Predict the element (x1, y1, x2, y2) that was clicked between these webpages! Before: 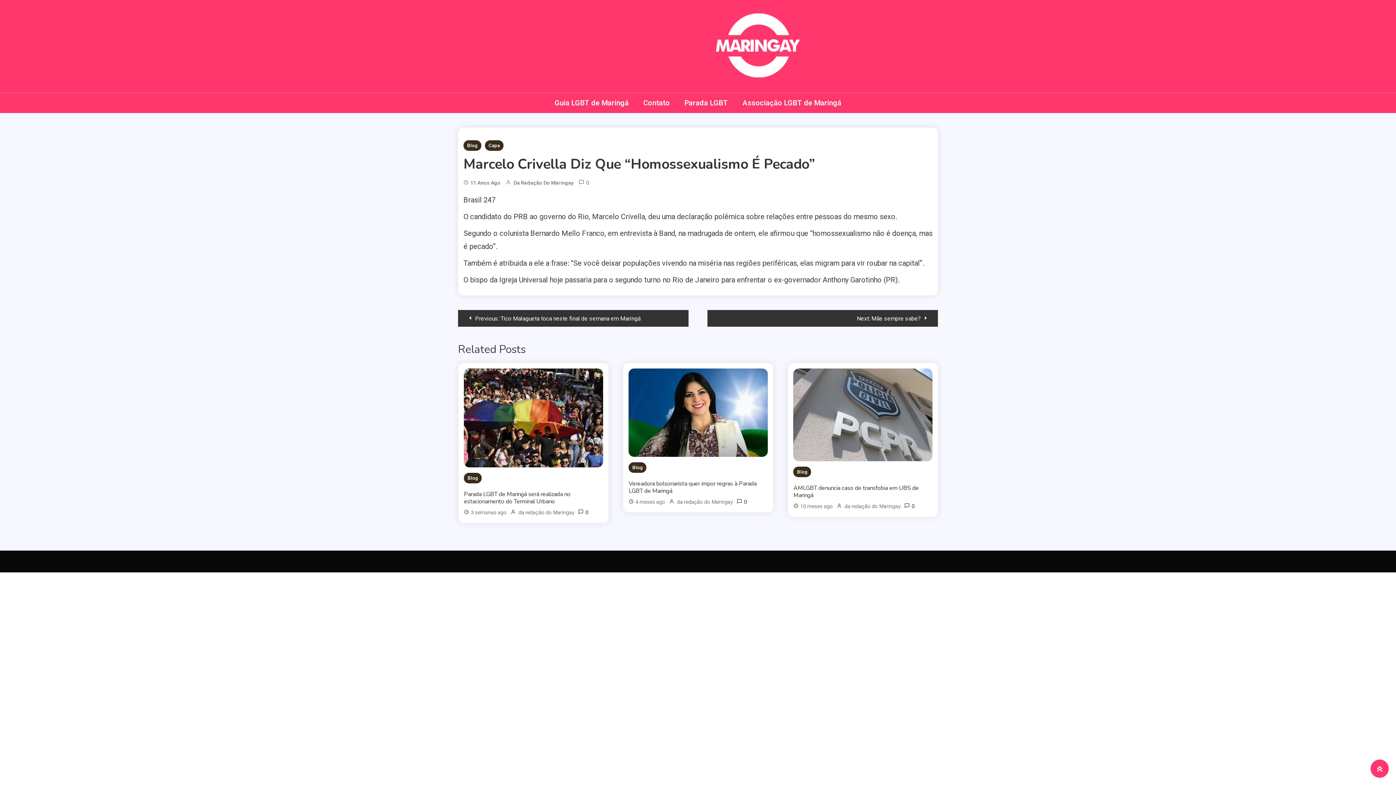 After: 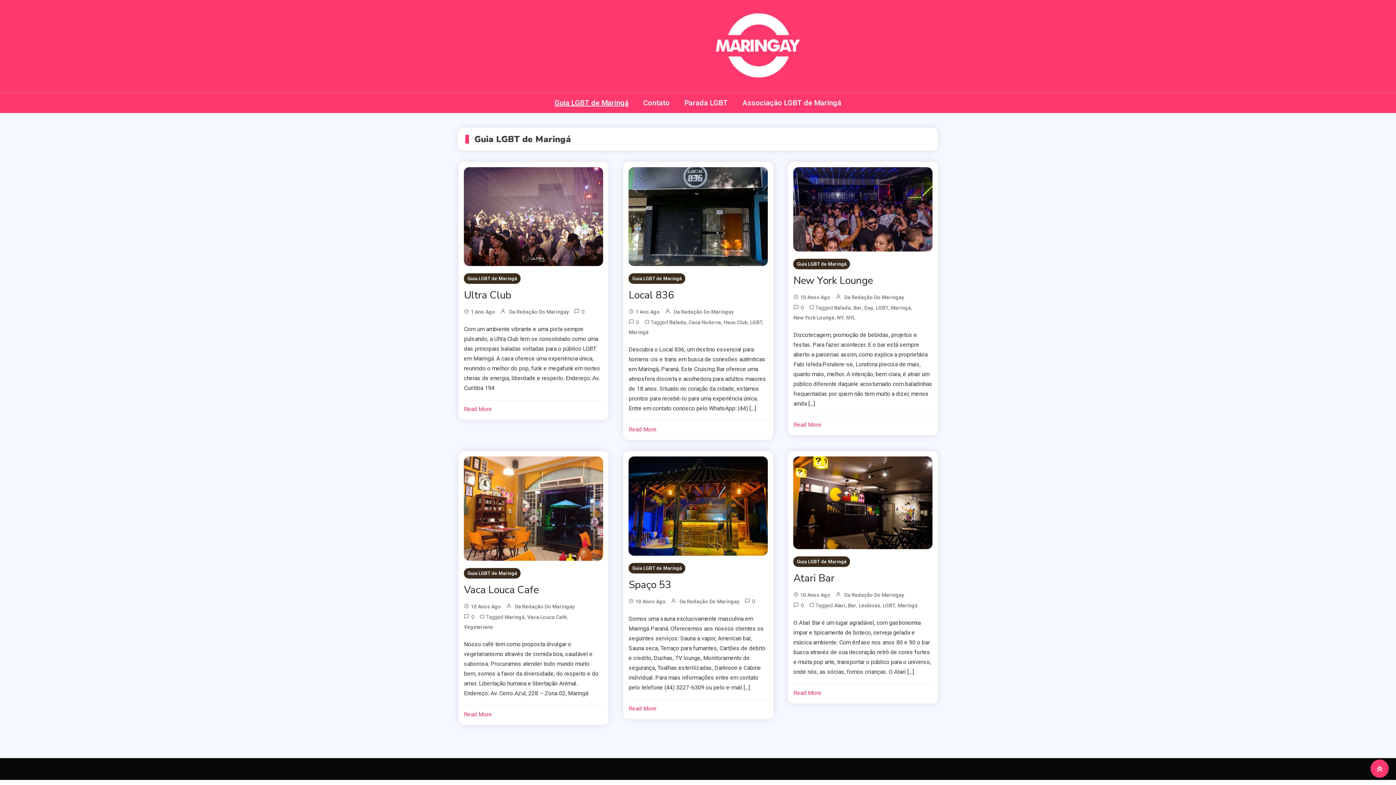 Action: label: Guia LGBT de Maringá bbox: (547, 93, 636, 113)